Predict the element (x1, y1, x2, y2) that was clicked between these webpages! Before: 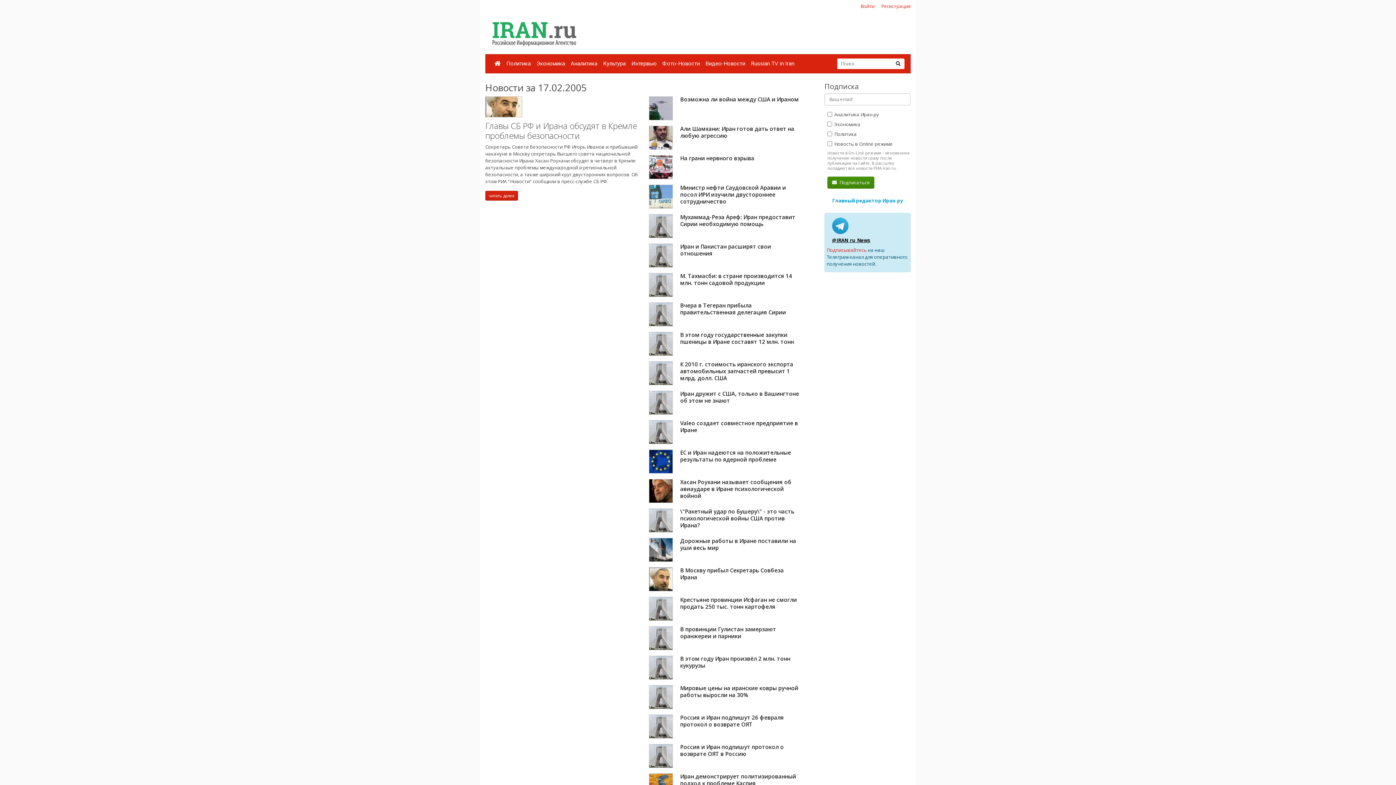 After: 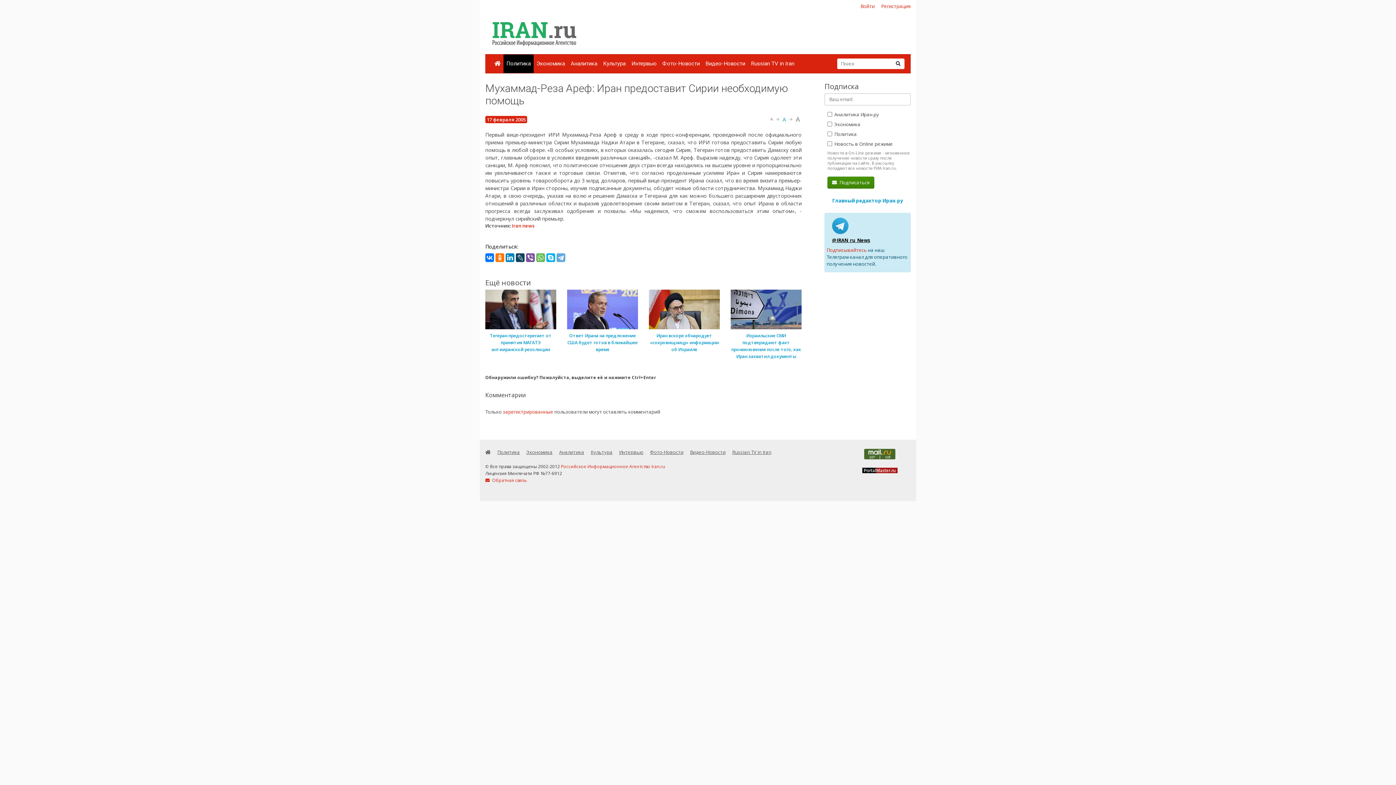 Action: bbox: (680, 213, 795, 227) label: Мухаммад-Реза Ареф: Иран предоставит Сирии необходимую помощь